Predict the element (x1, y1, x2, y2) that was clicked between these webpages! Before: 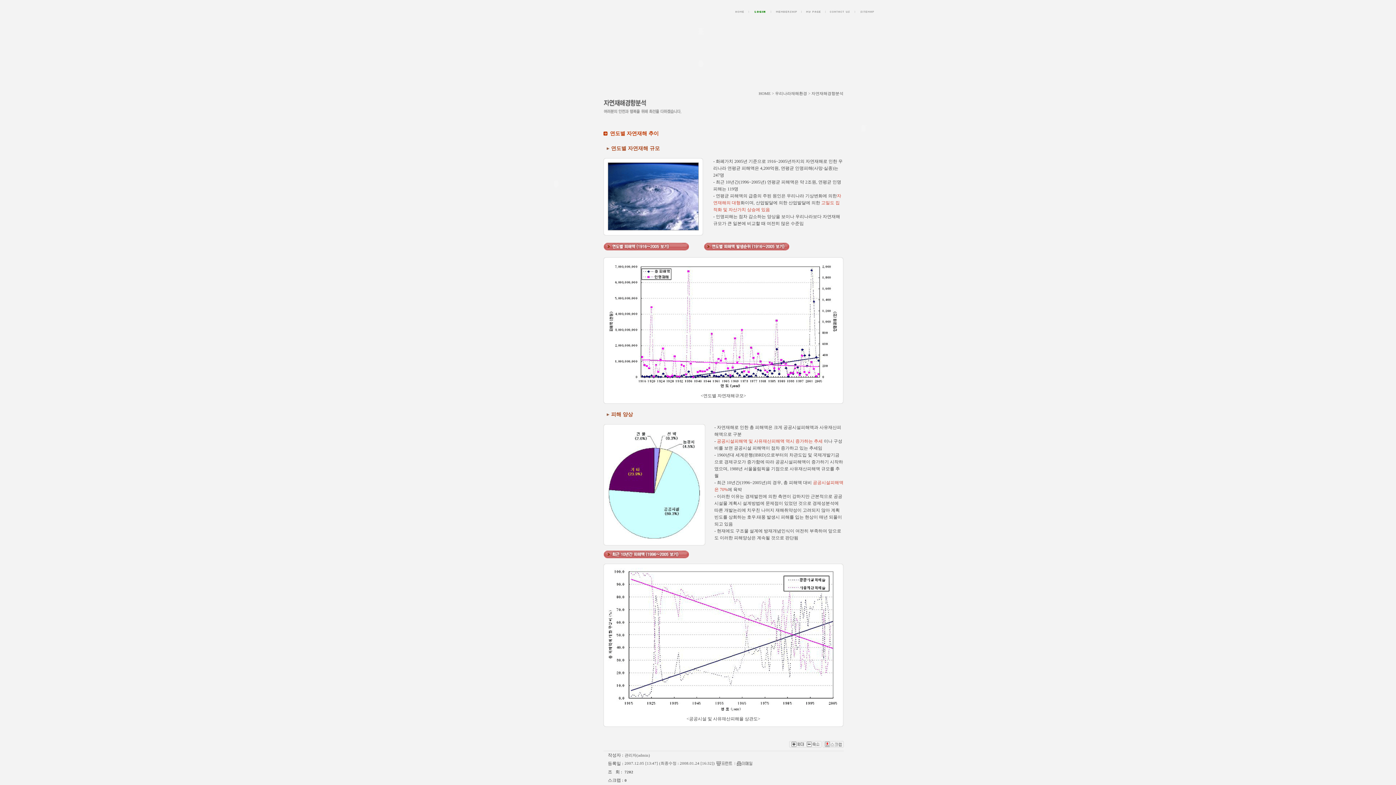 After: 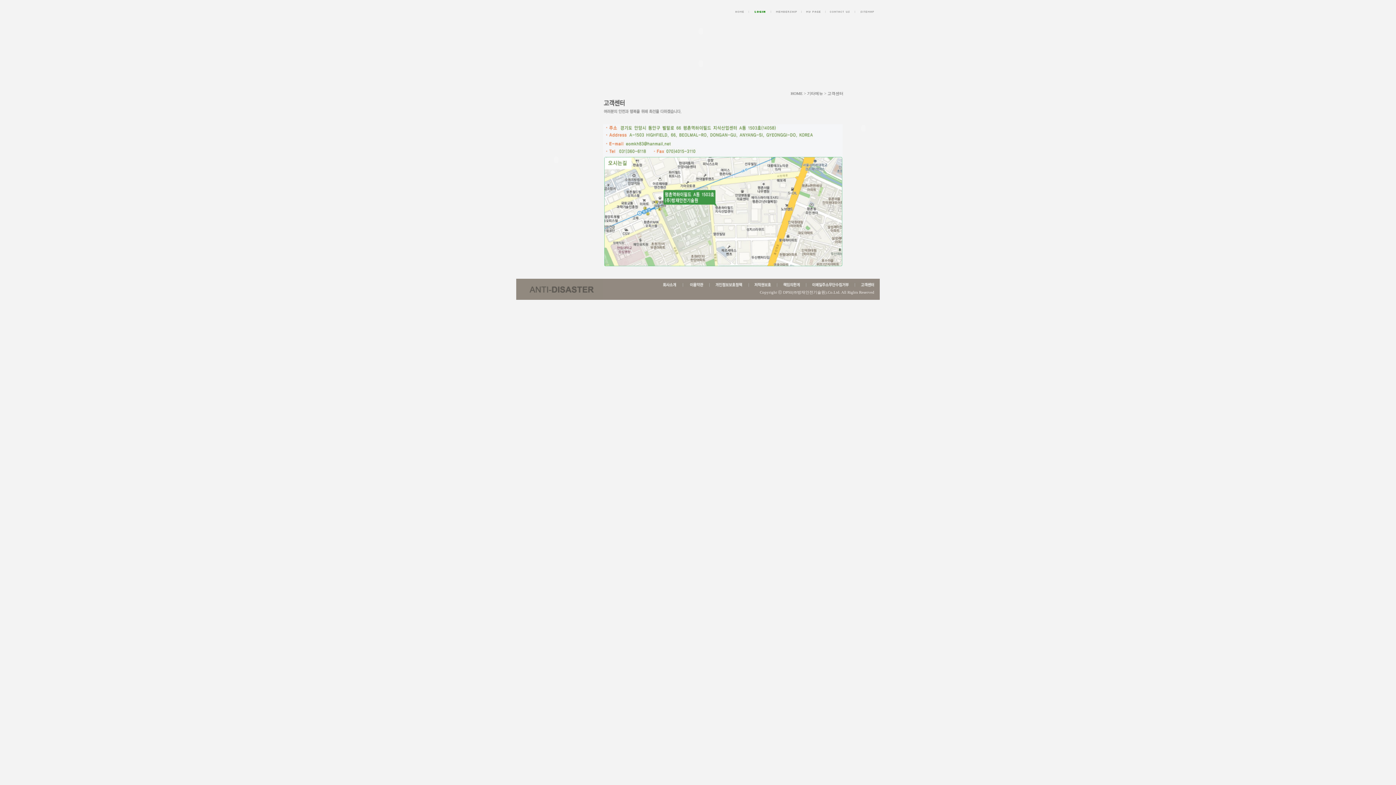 Action: bbox: (825, 12, 854, 17)